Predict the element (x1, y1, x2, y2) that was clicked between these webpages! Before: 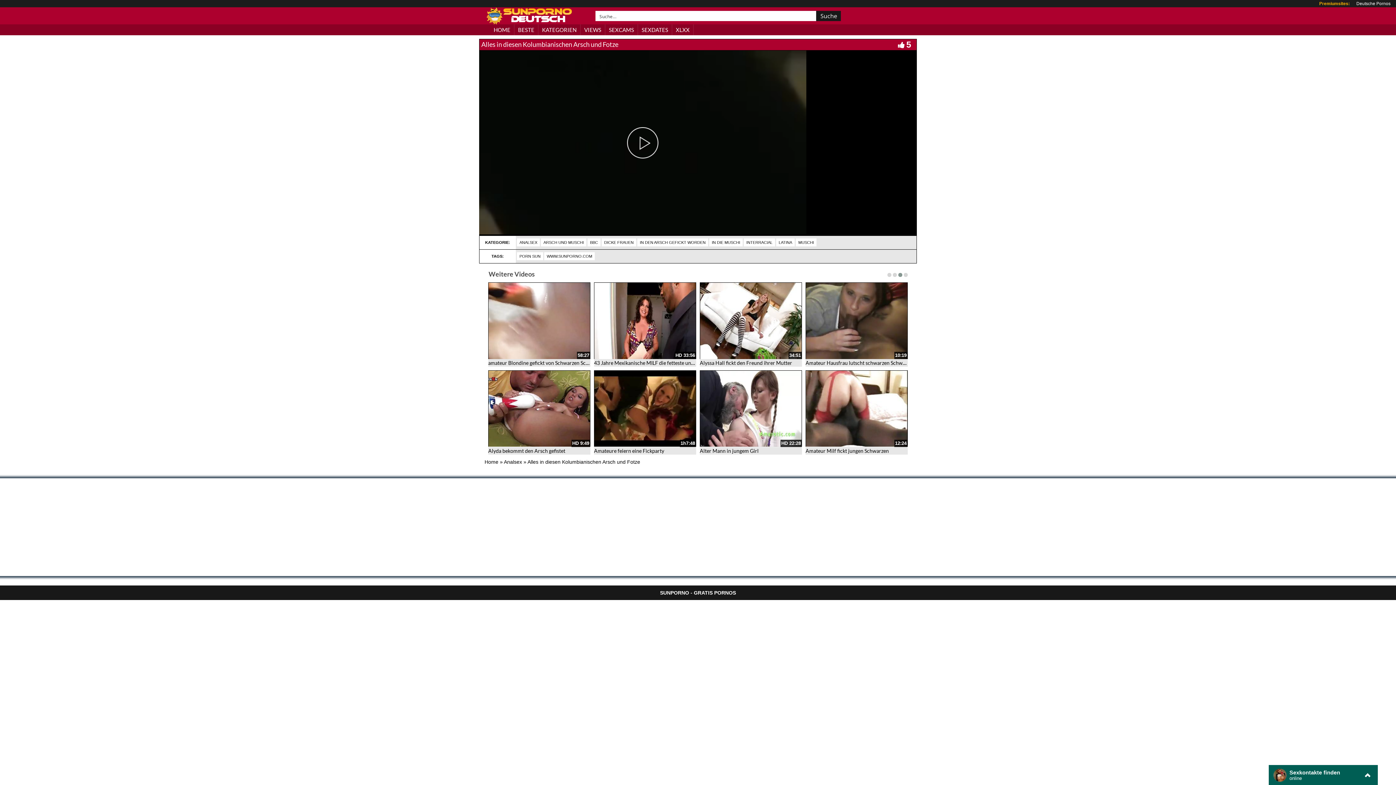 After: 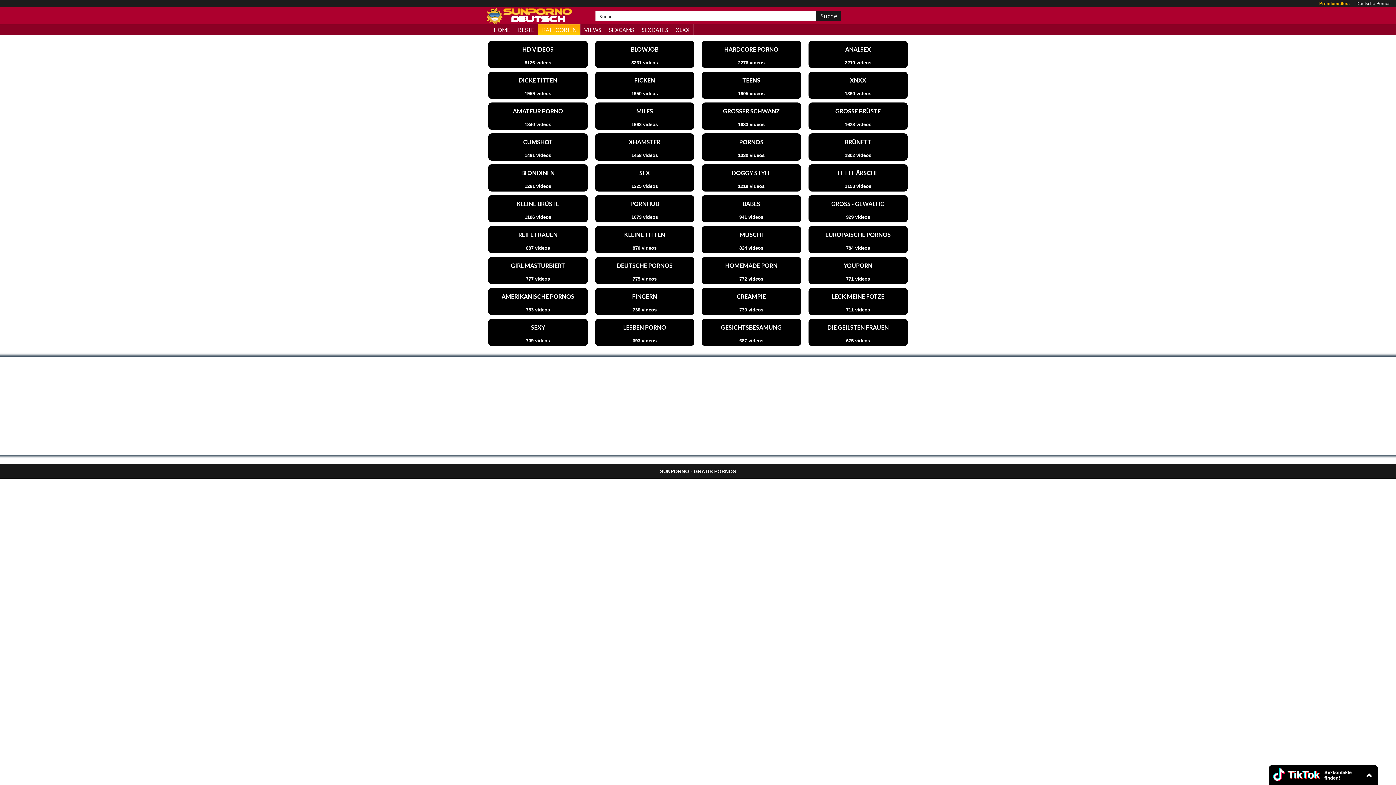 Action: bbox: (538, 24, 580, 35) label: KATEGORIEN